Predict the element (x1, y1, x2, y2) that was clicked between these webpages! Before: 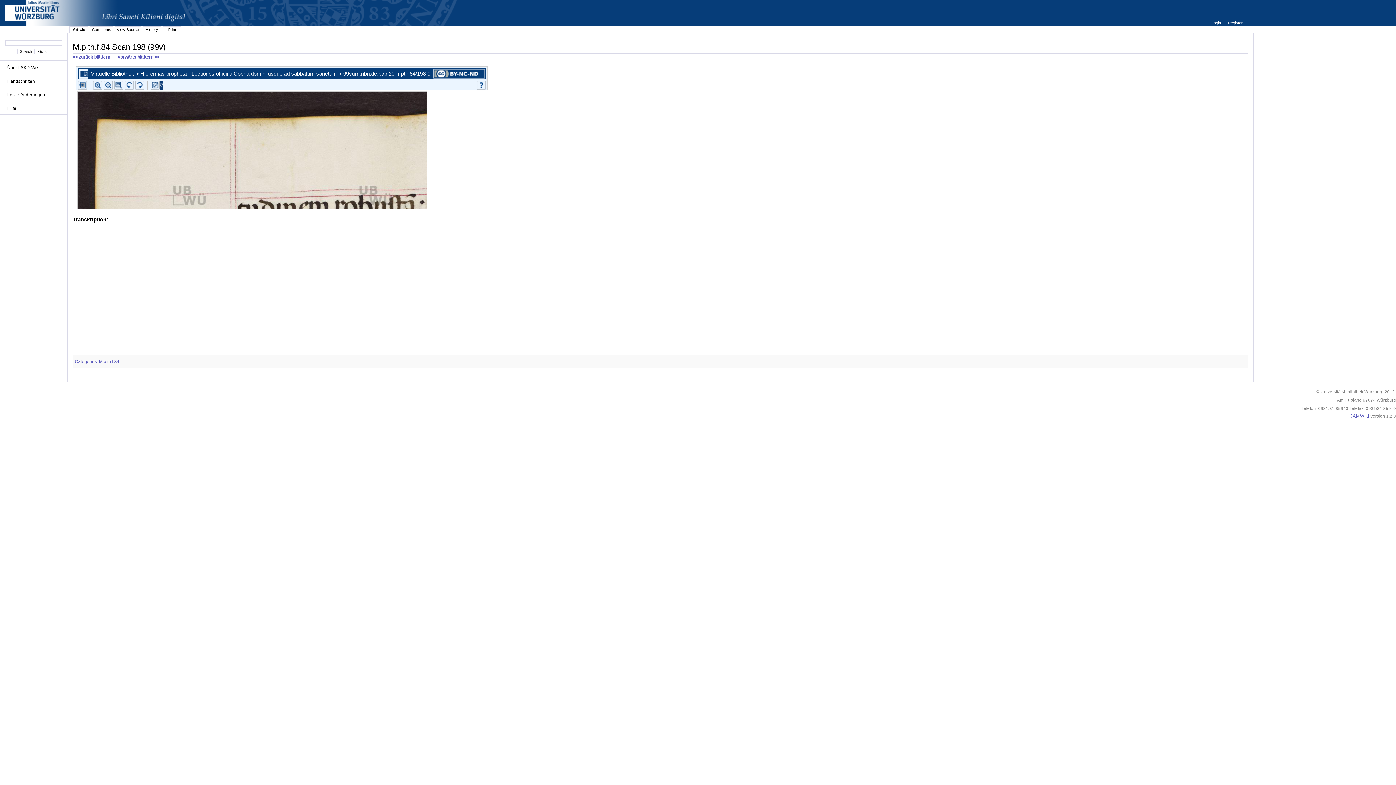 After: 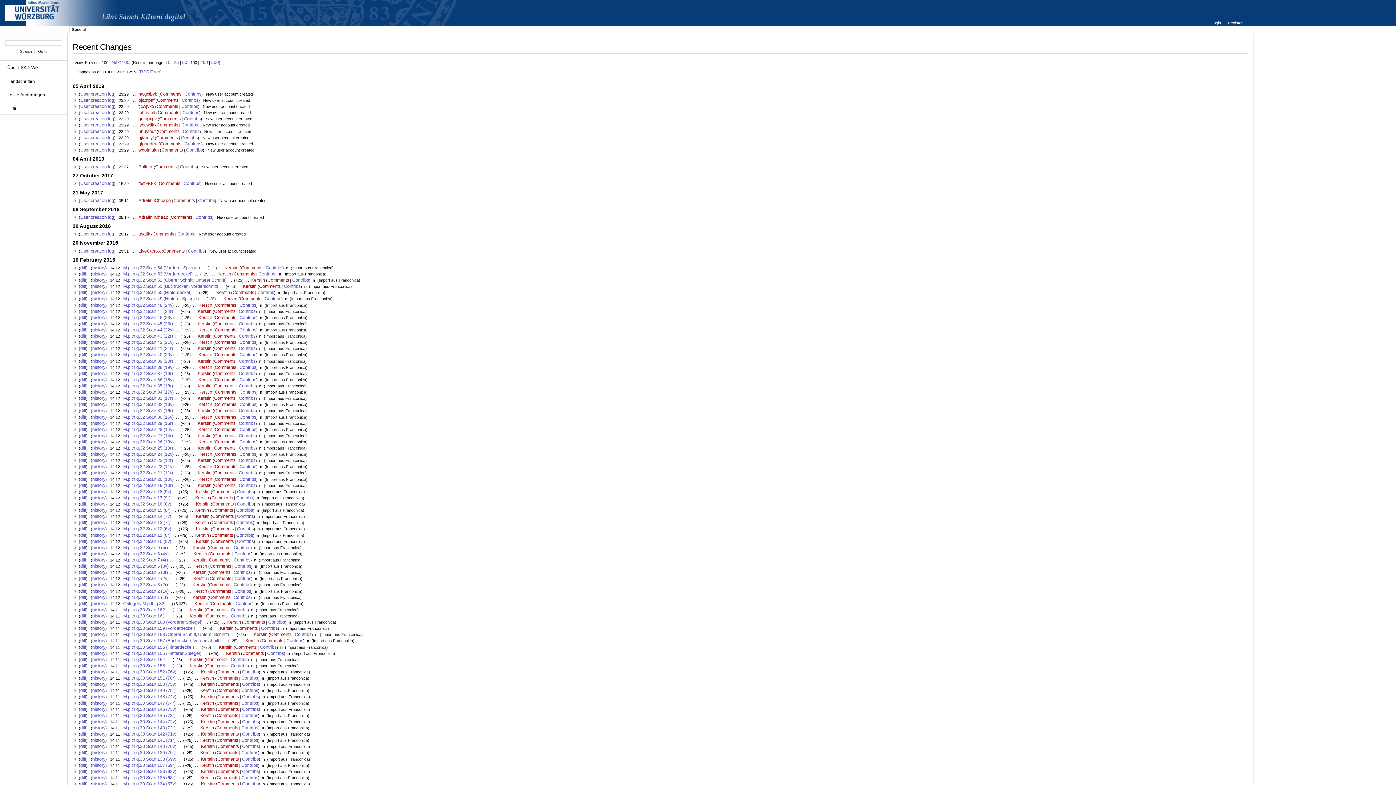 Action: label: Letzte Änderungen bbox: (3, 91, 64, 97)